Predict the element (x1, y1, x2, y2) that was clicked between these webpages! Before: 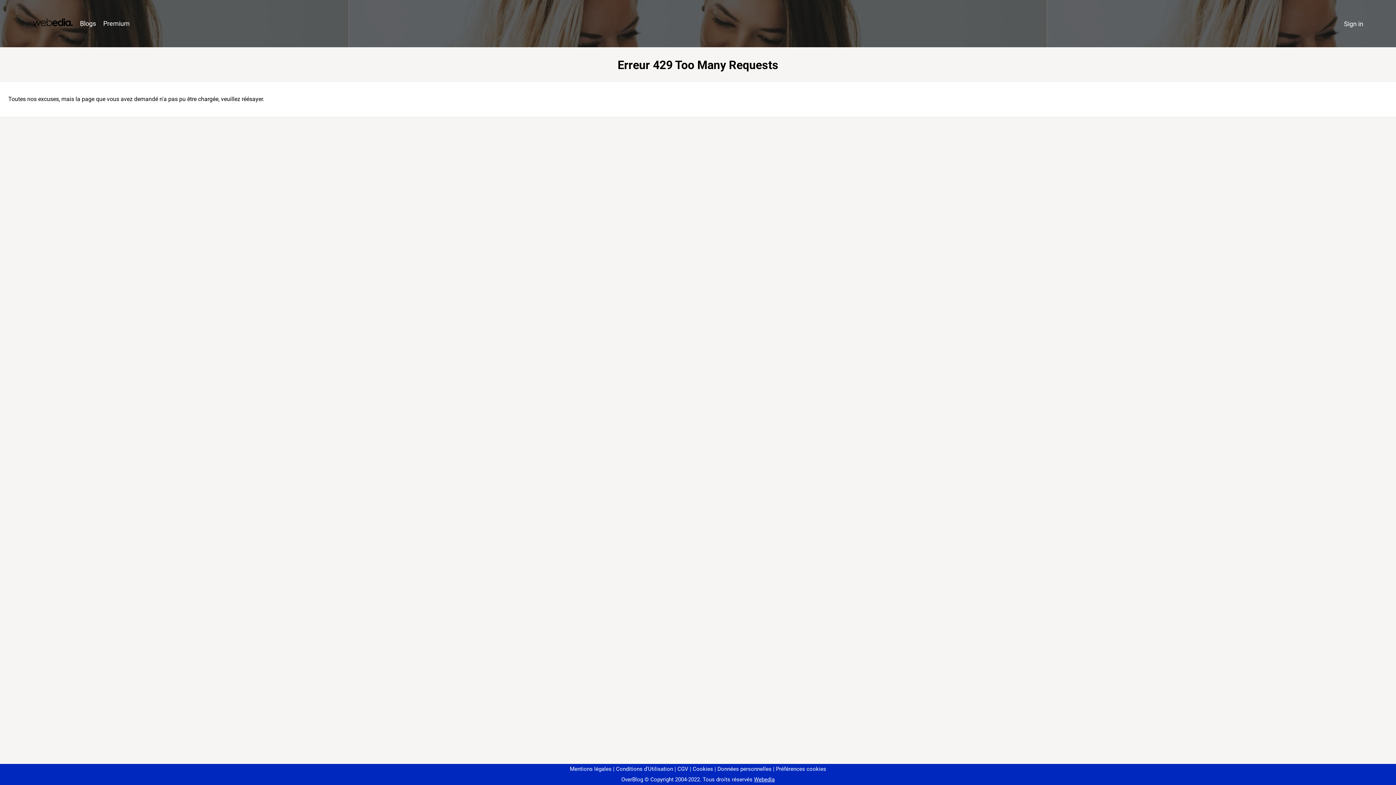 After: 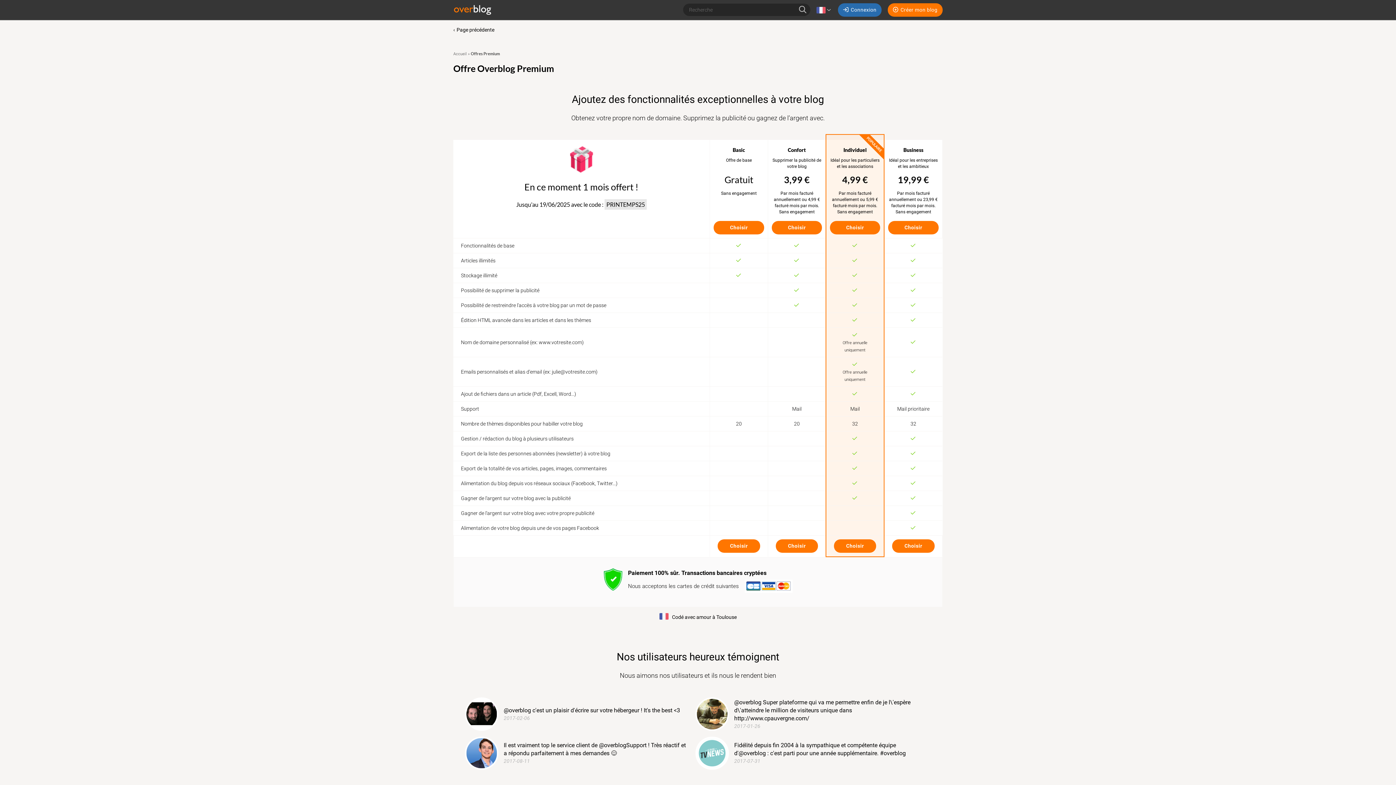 Action: label: Premium bbox: (99, 16, 133, 31)